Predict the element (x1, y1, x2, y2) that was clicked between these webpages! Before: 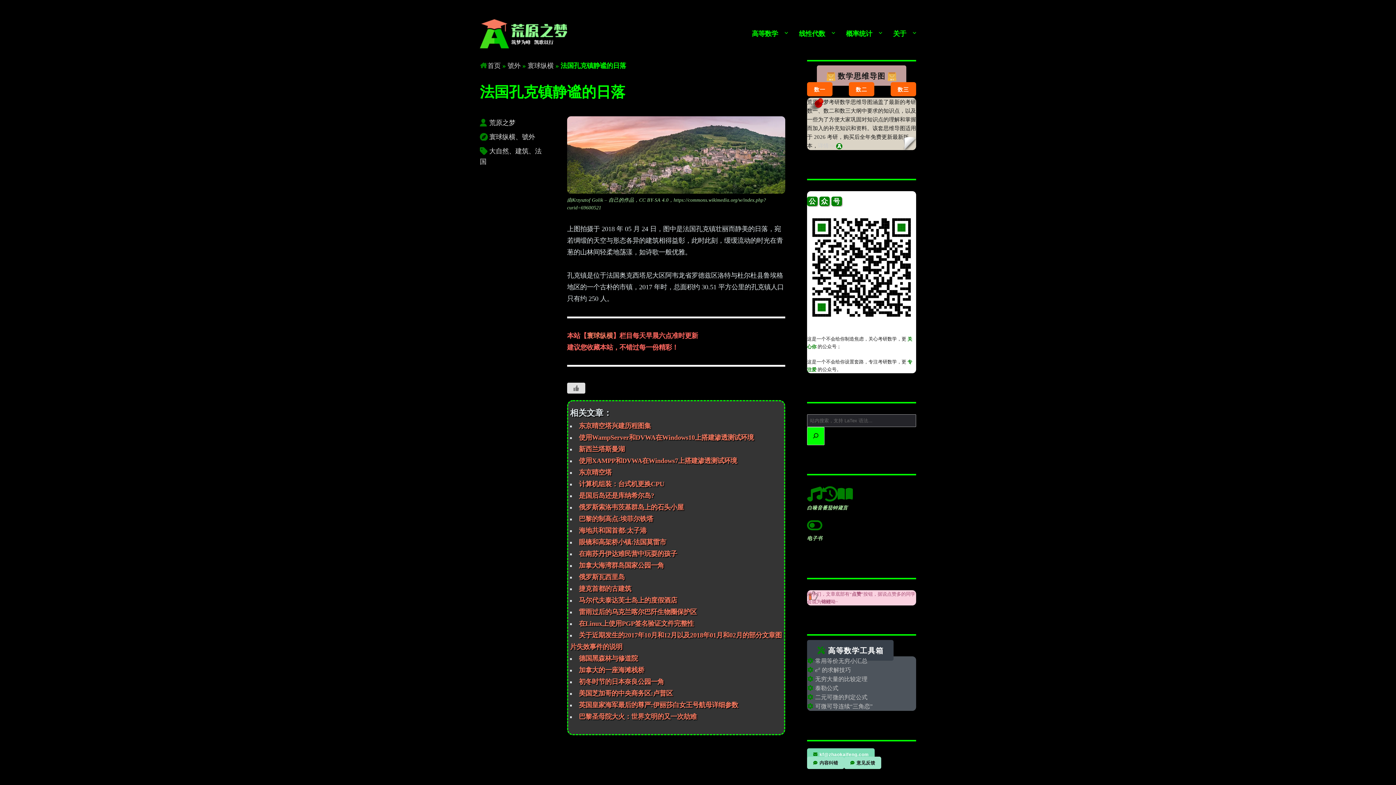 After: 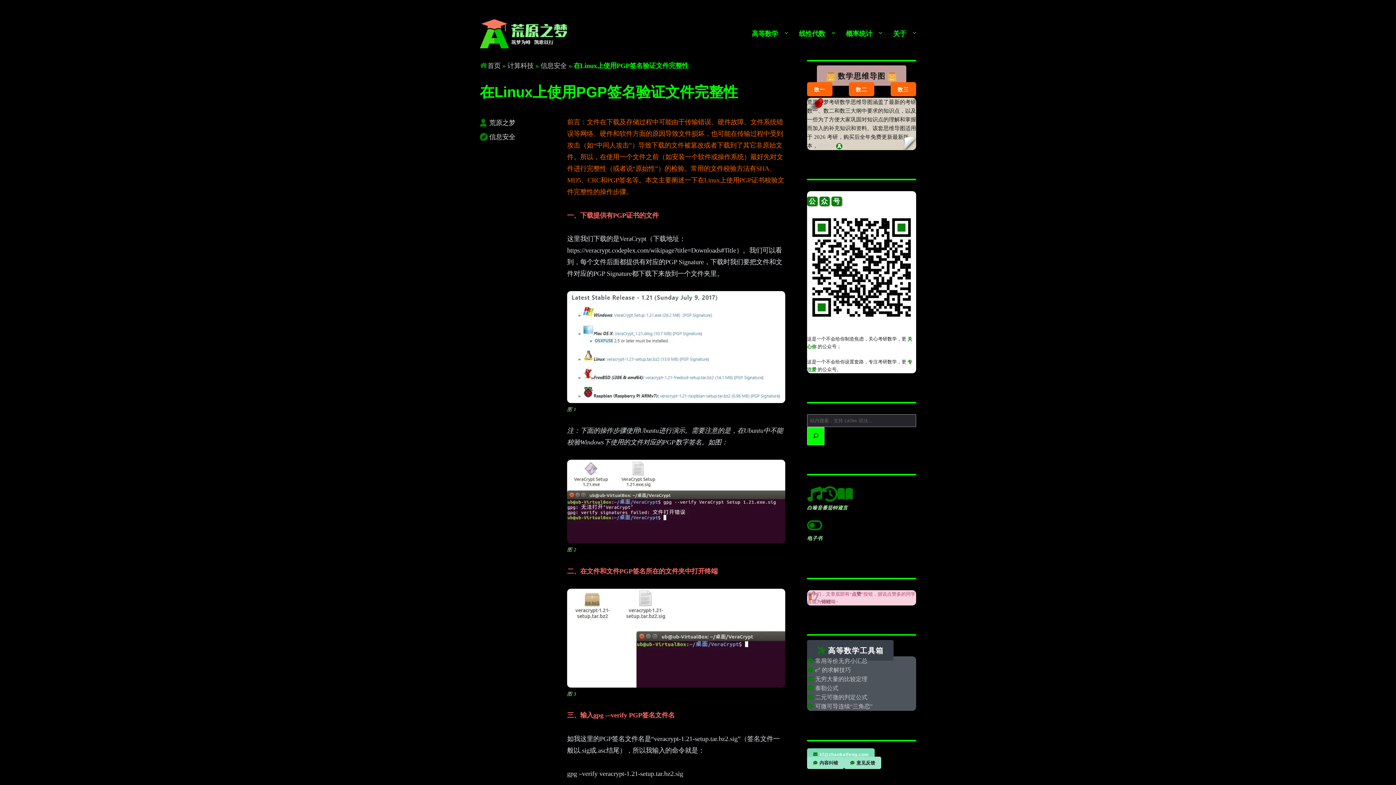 Action: label: 在Linux上使用PGP签名验证文件完整性 bbox: (579, 620, 693, 627)